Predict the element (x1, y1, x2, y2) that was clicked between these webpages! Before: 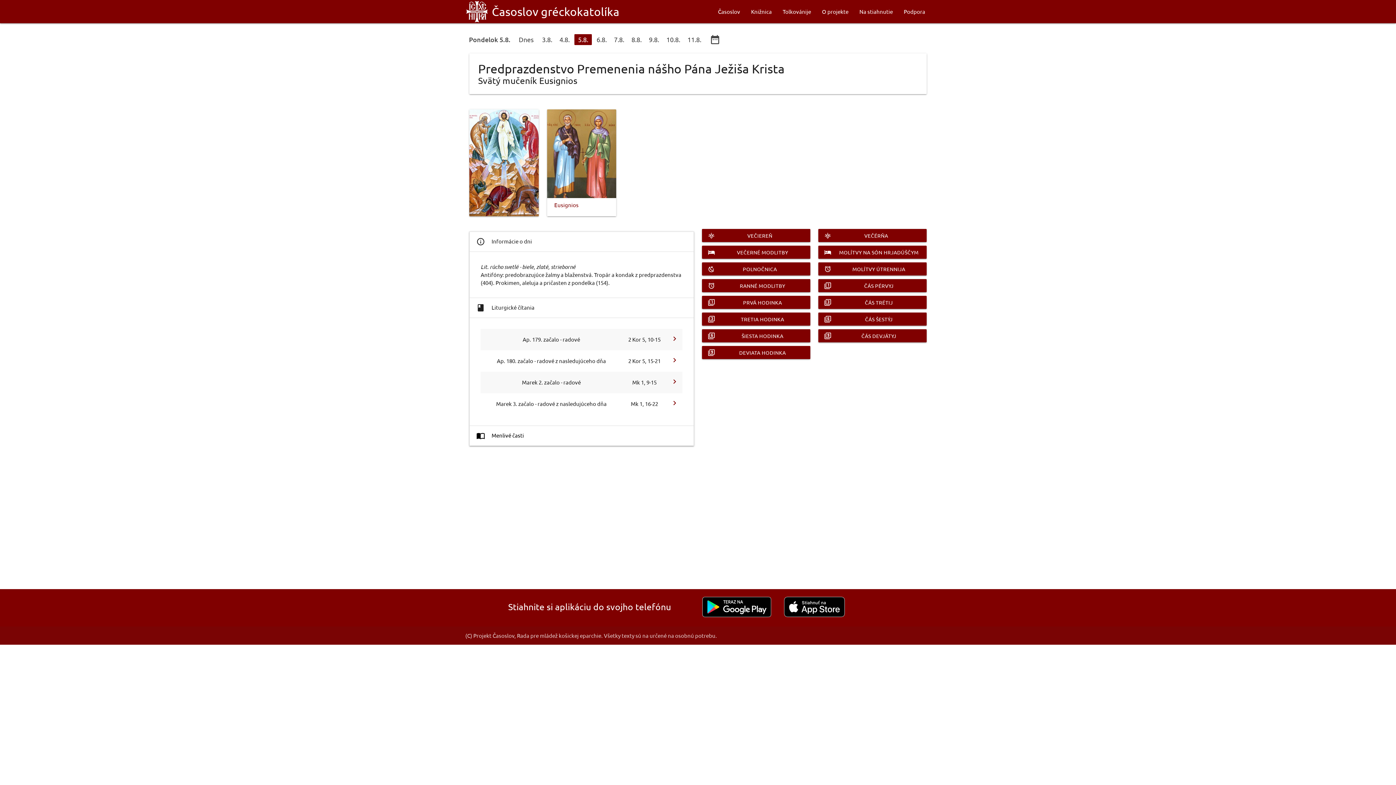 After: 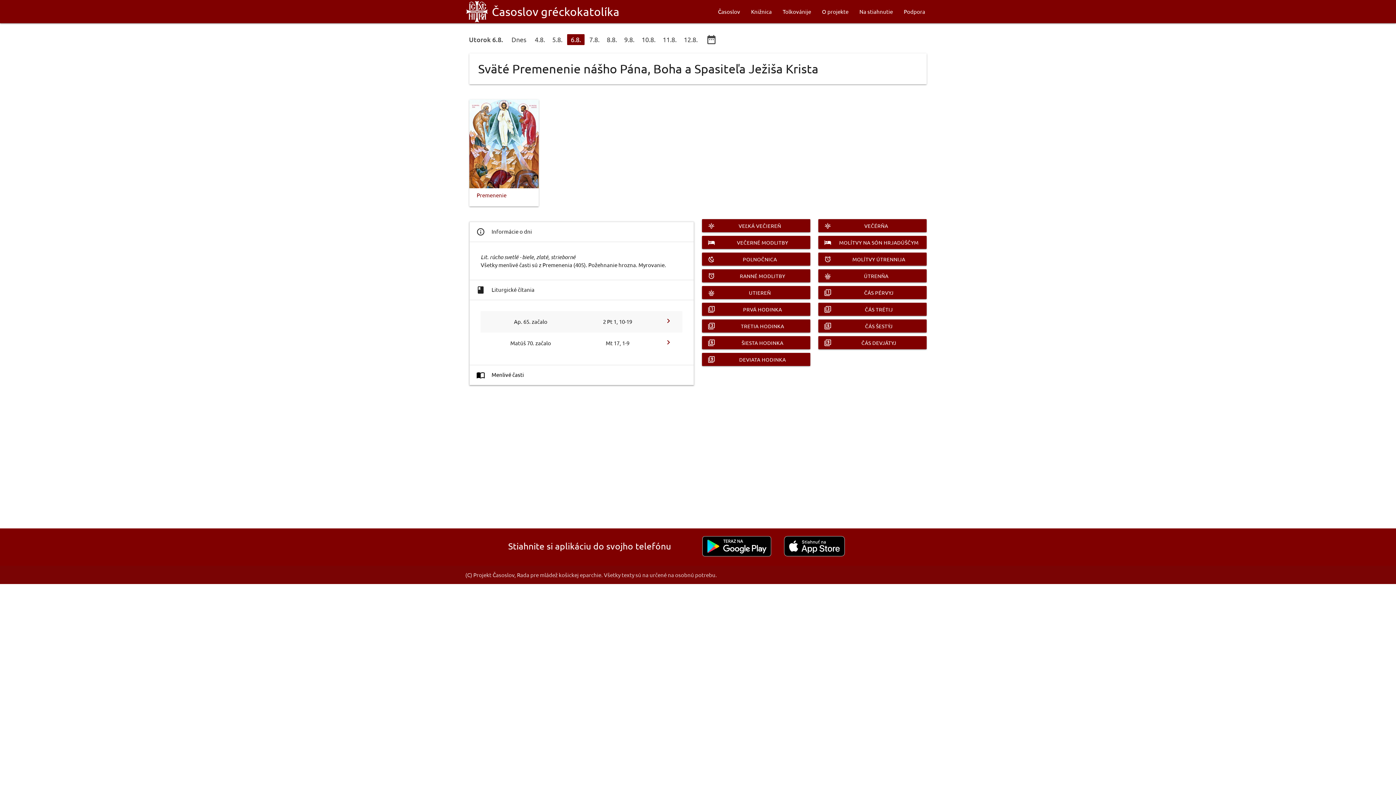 Action: bbox: (593, 34, 610, 45) label: 6.8.